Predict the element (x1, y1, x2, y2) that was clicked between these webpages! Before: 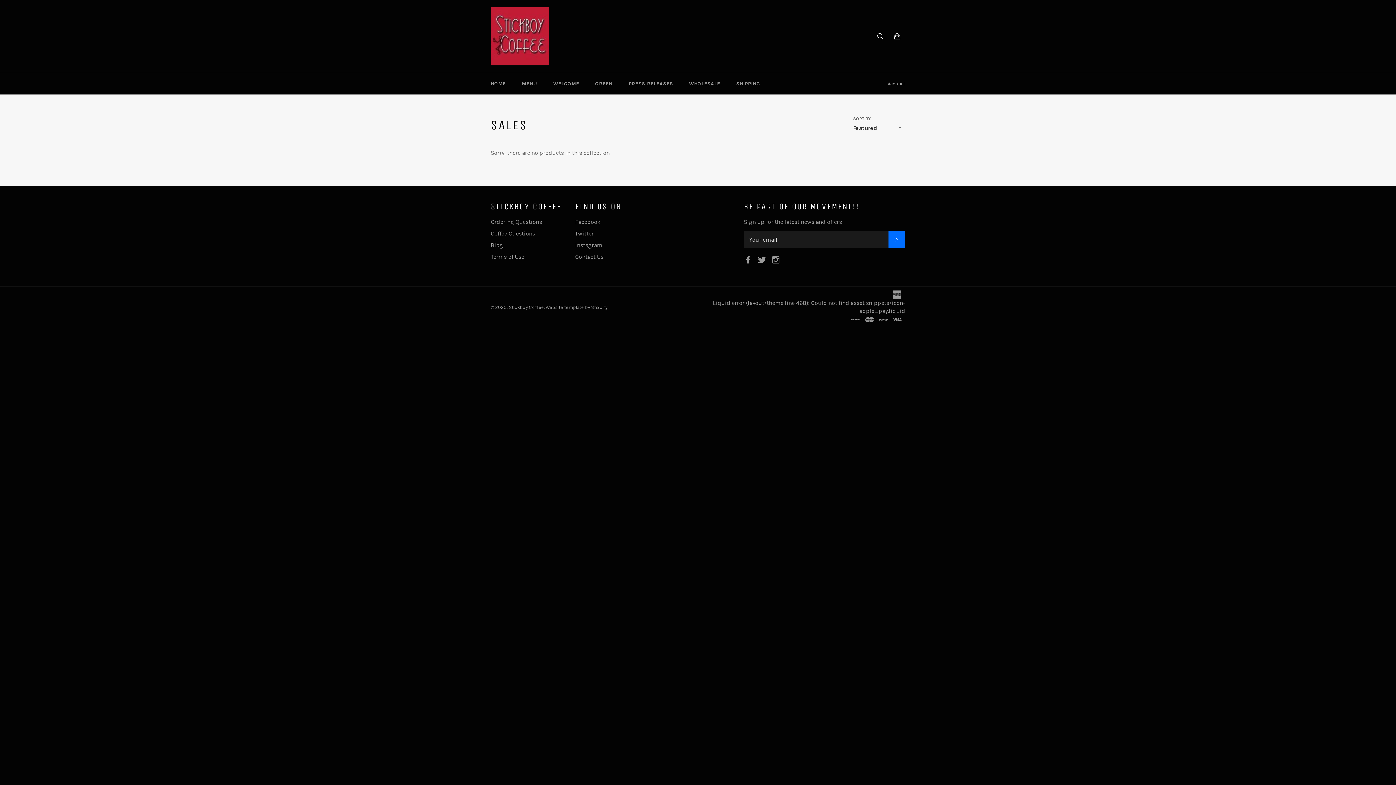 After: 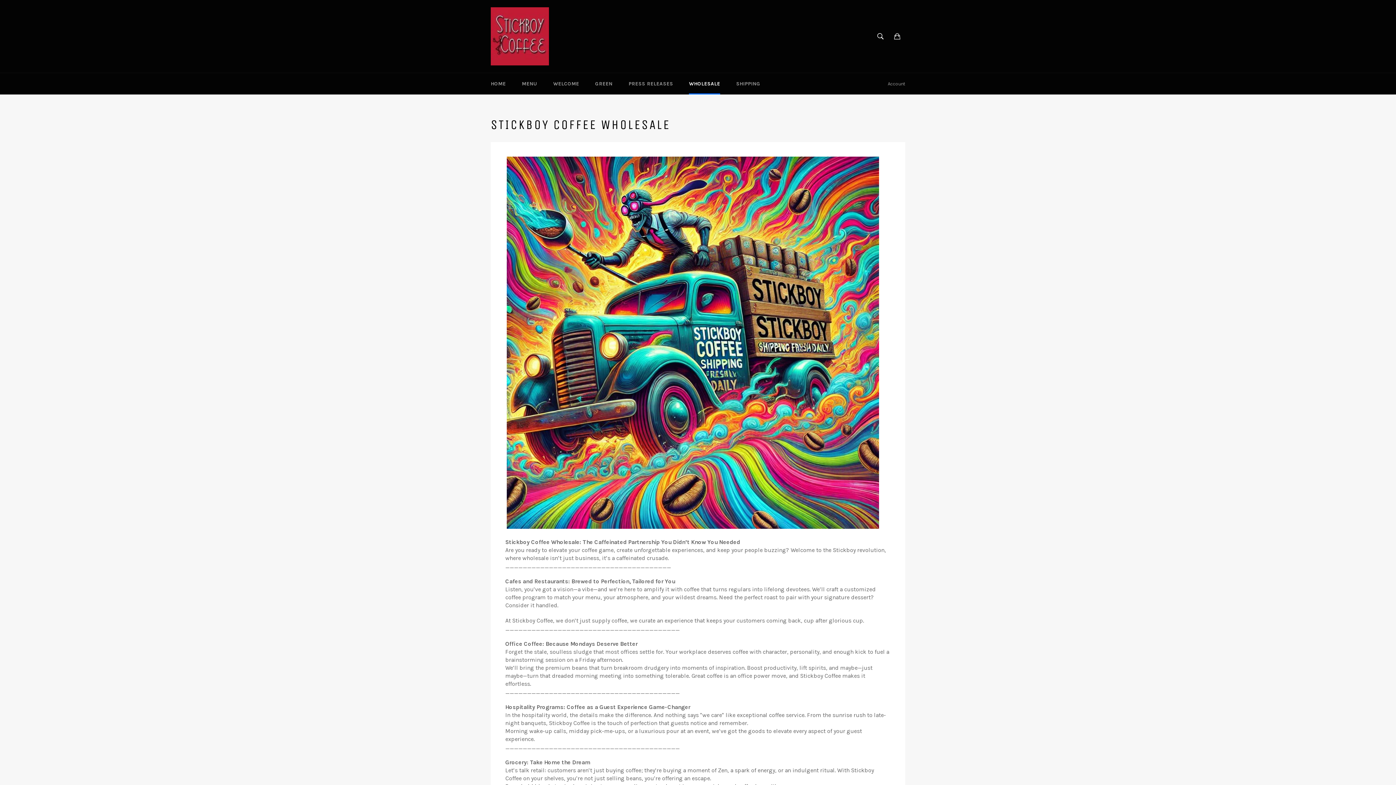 Action: bbox: (681, 73, 727, 94) label: WHOLESALE